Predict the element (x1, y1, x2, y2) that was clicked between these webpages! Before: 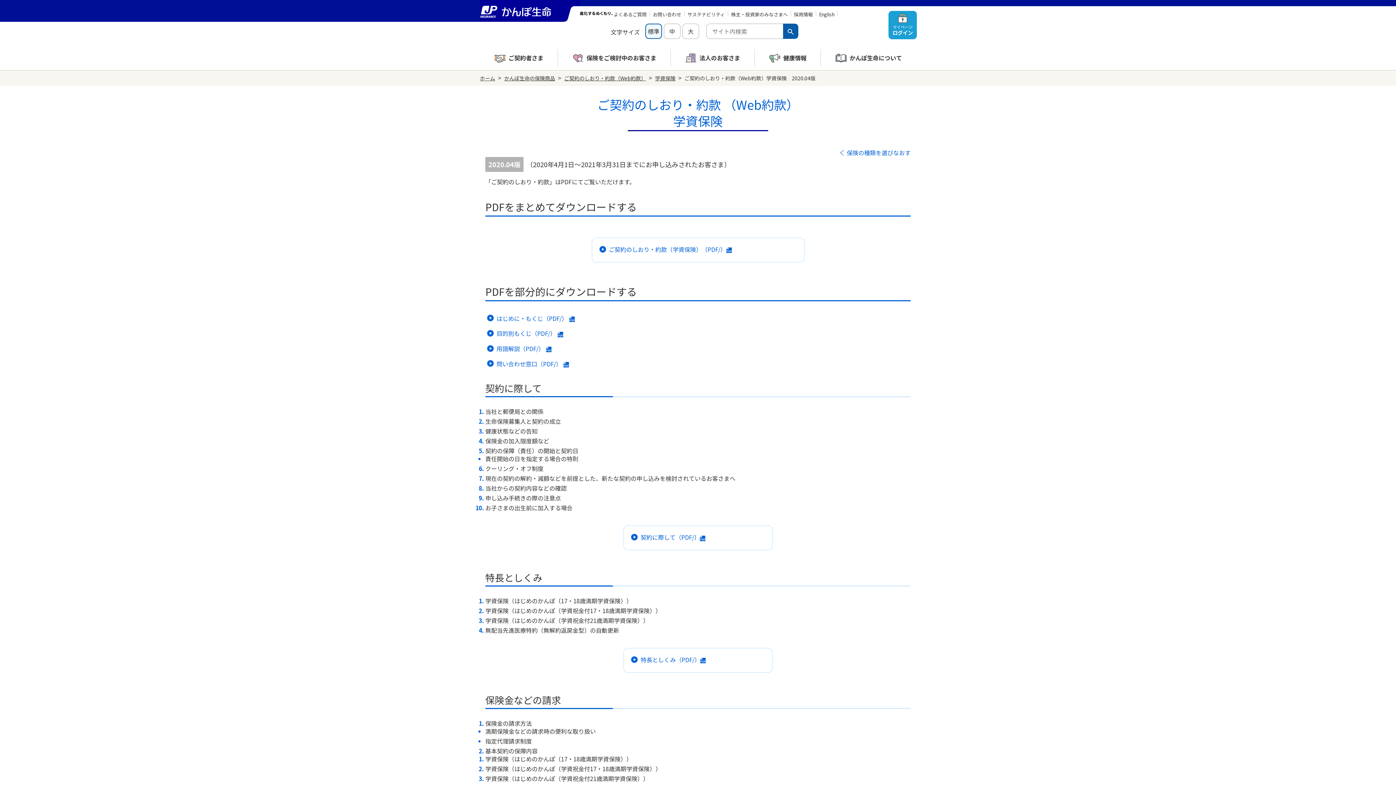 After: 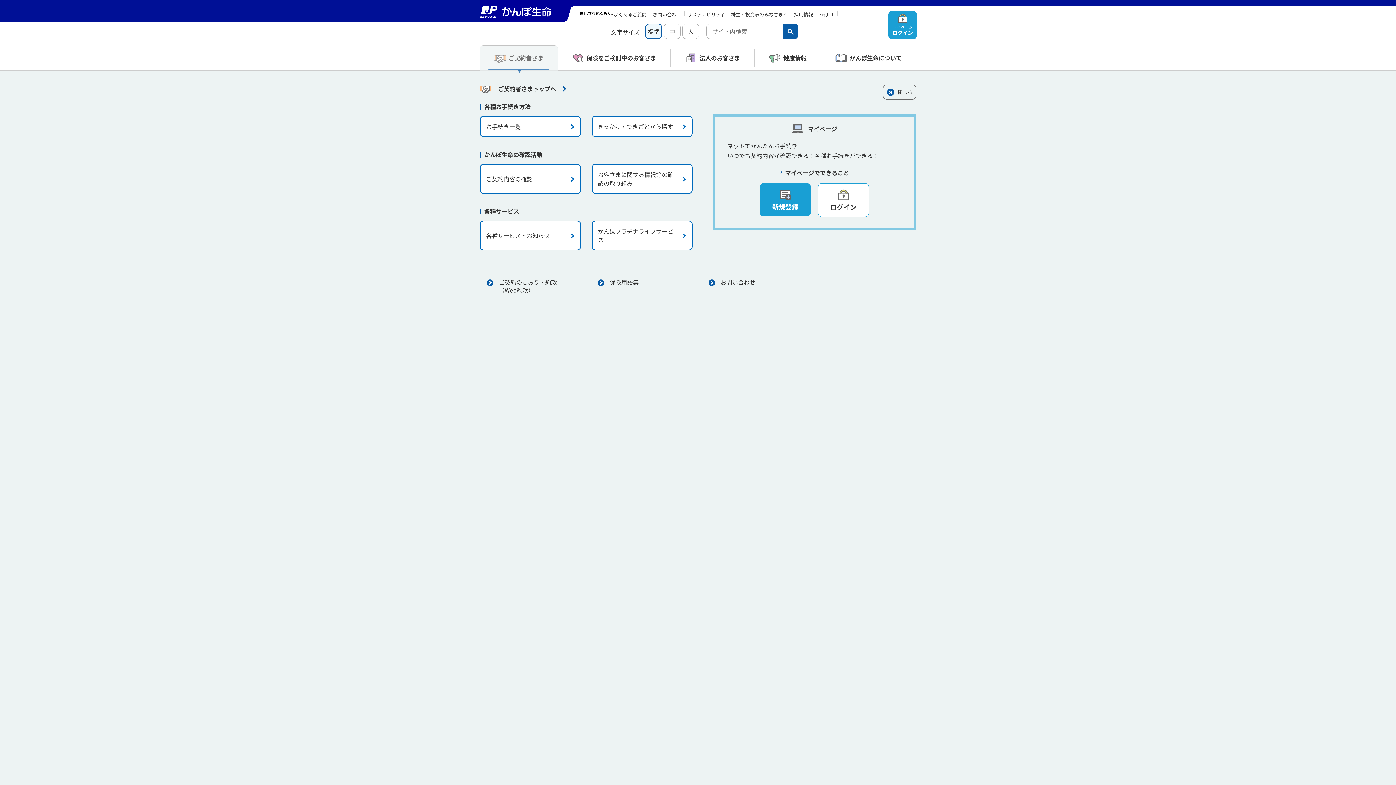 Action: label: ご契約者さま bbox: (480, 49, 558, 66)